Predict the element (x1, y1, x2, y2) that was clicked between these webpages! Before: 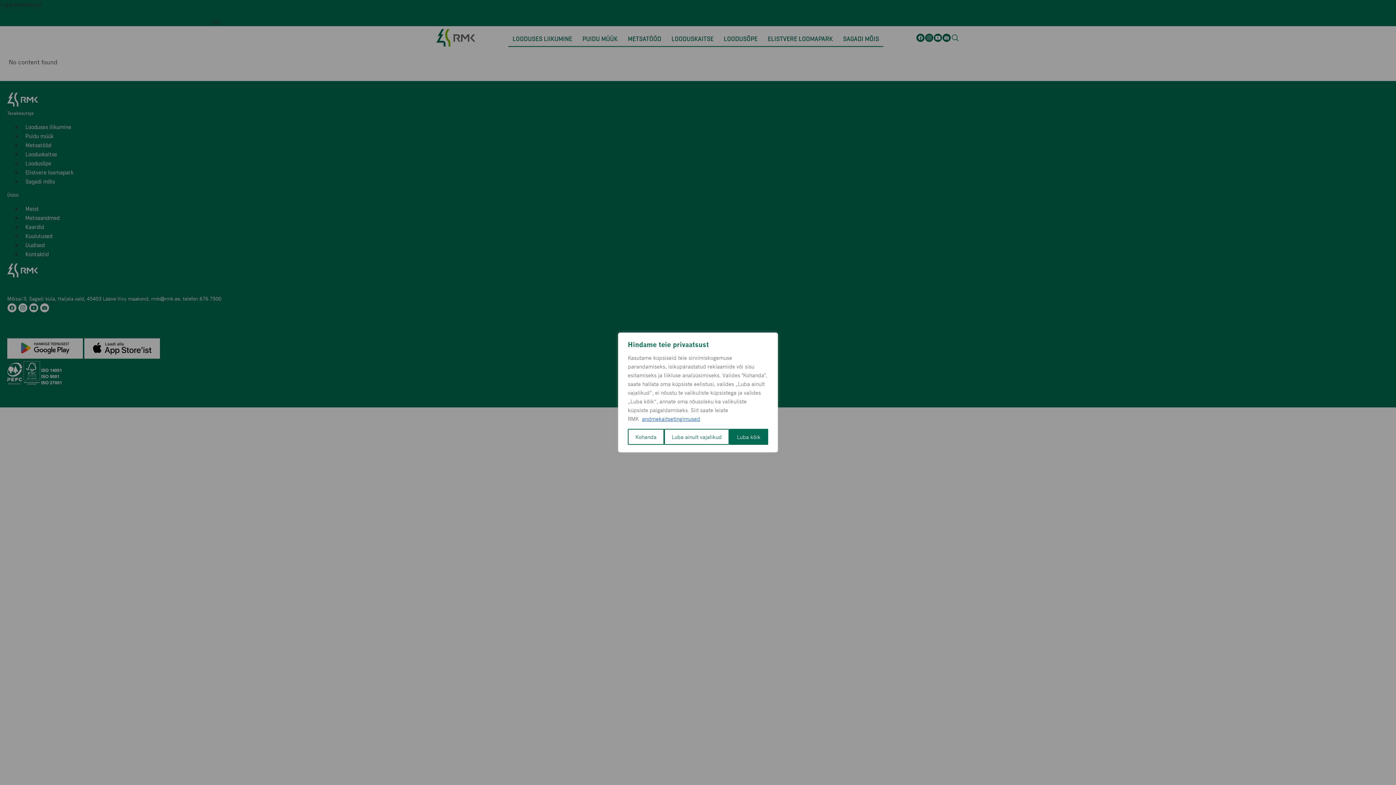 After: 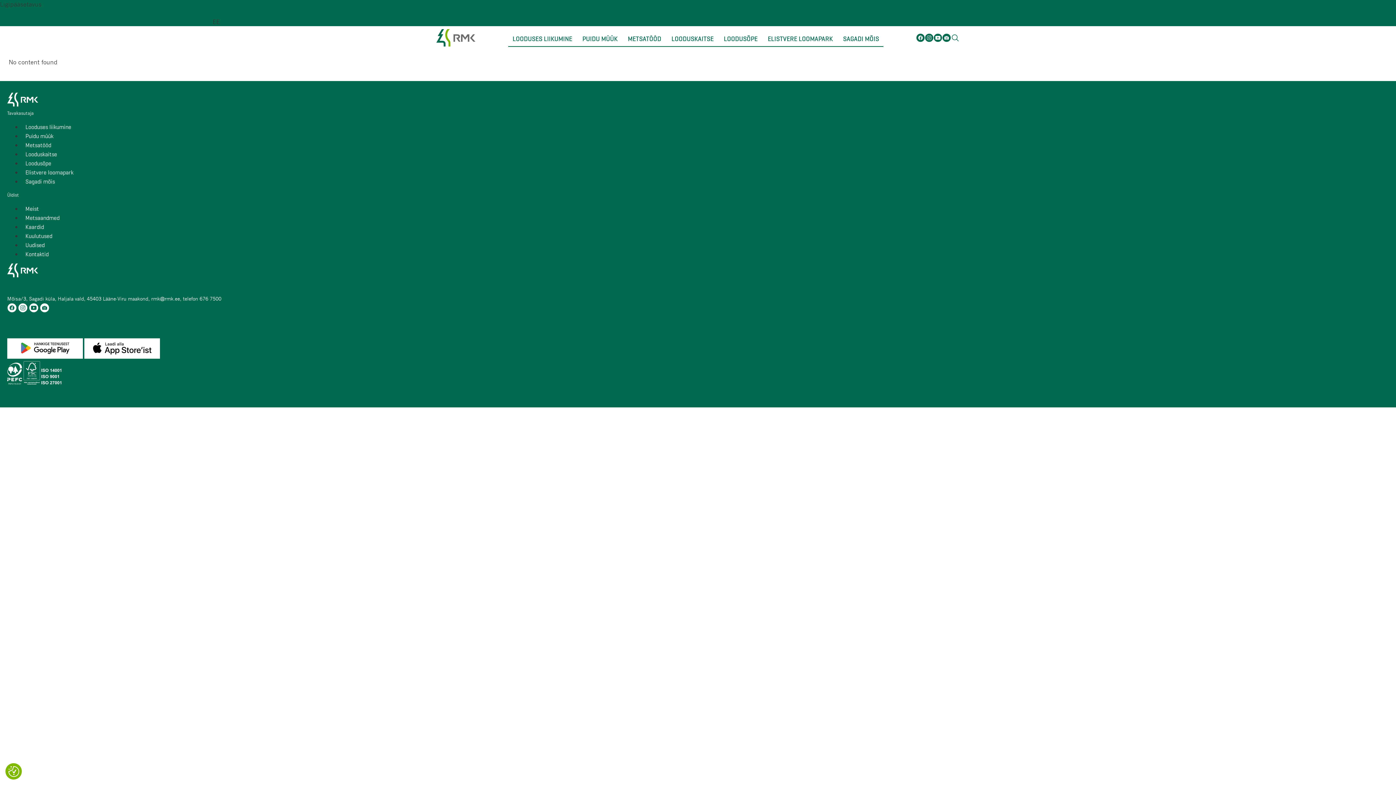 Action: label: Luba kõik bbox: (729, 429, 768, 445)